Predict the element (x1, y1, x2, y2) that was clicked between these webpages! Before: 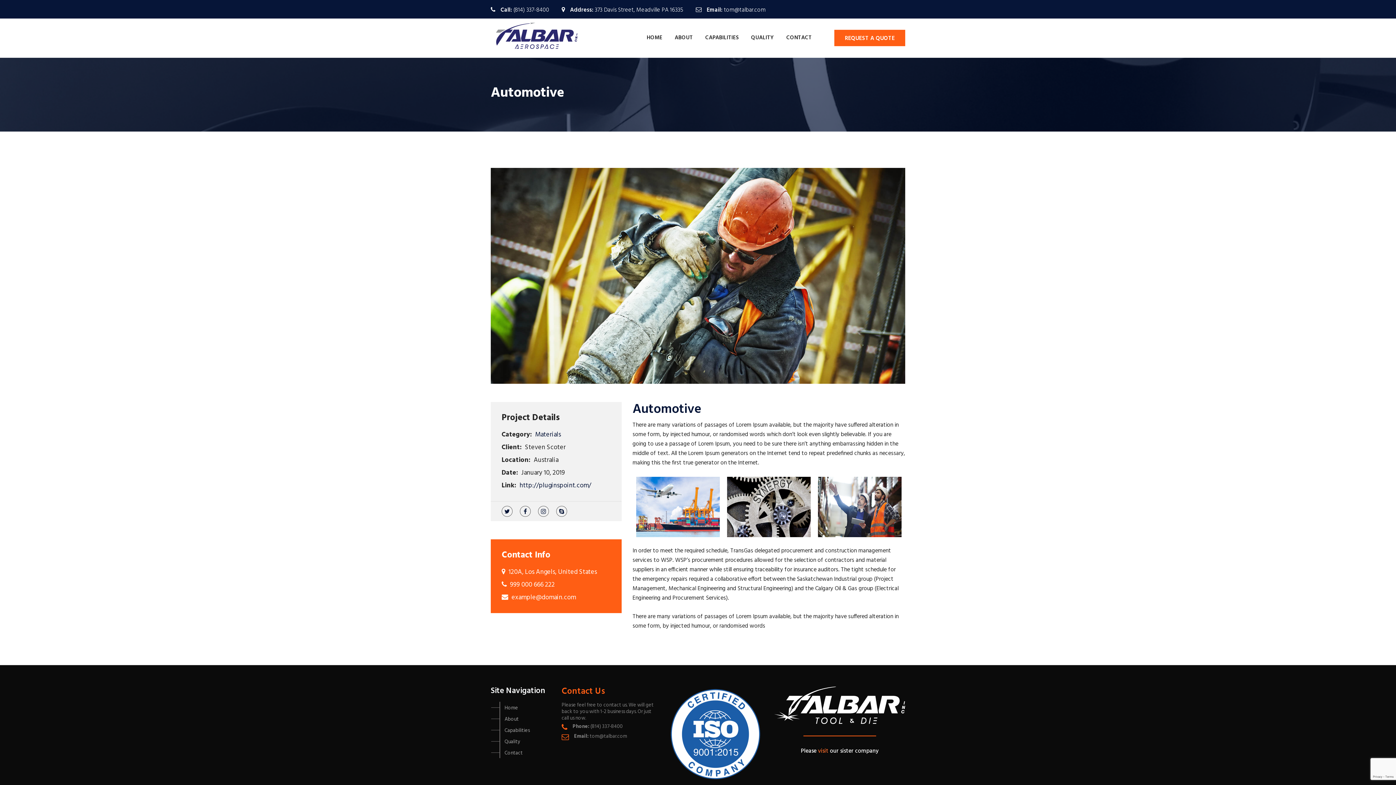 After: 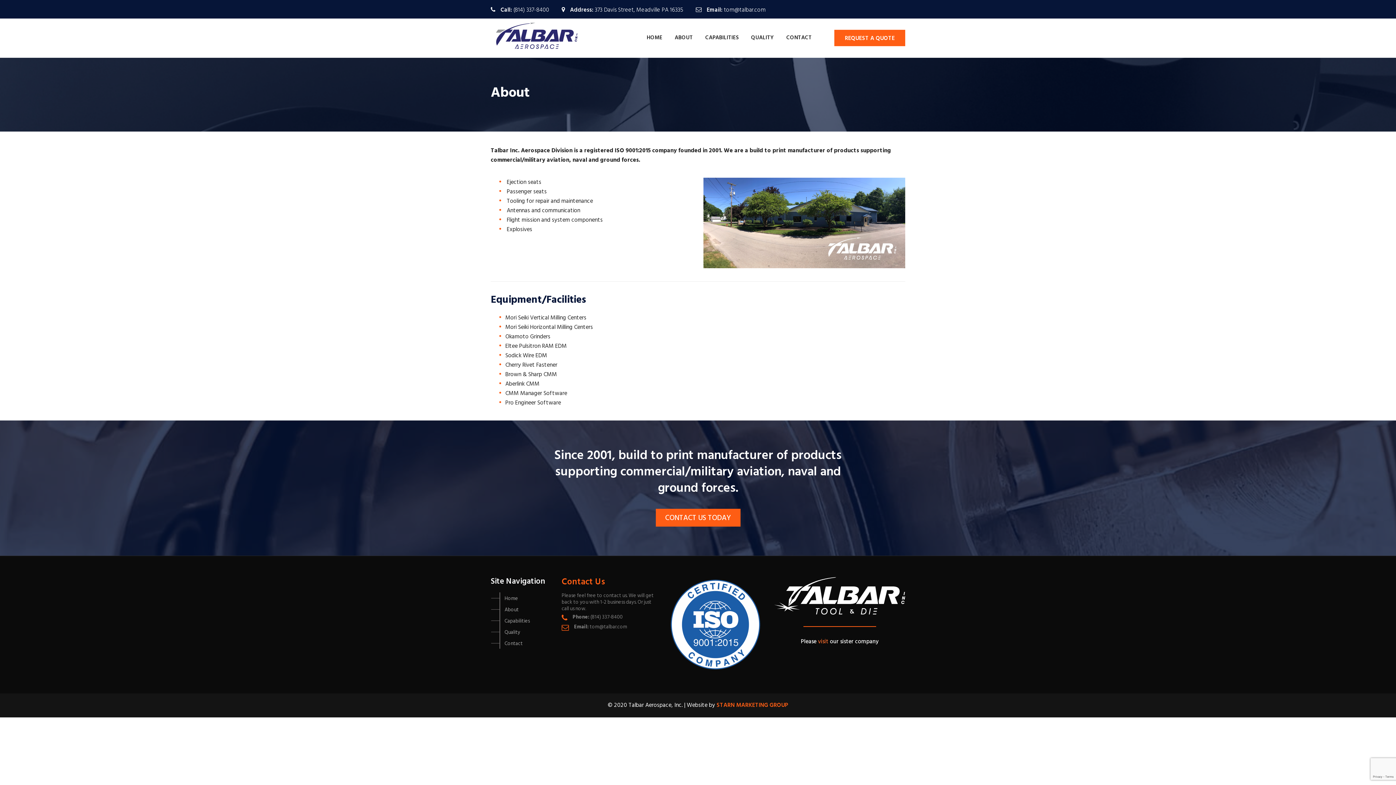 Action: bbox: (499, 713, 559, 724) label: About